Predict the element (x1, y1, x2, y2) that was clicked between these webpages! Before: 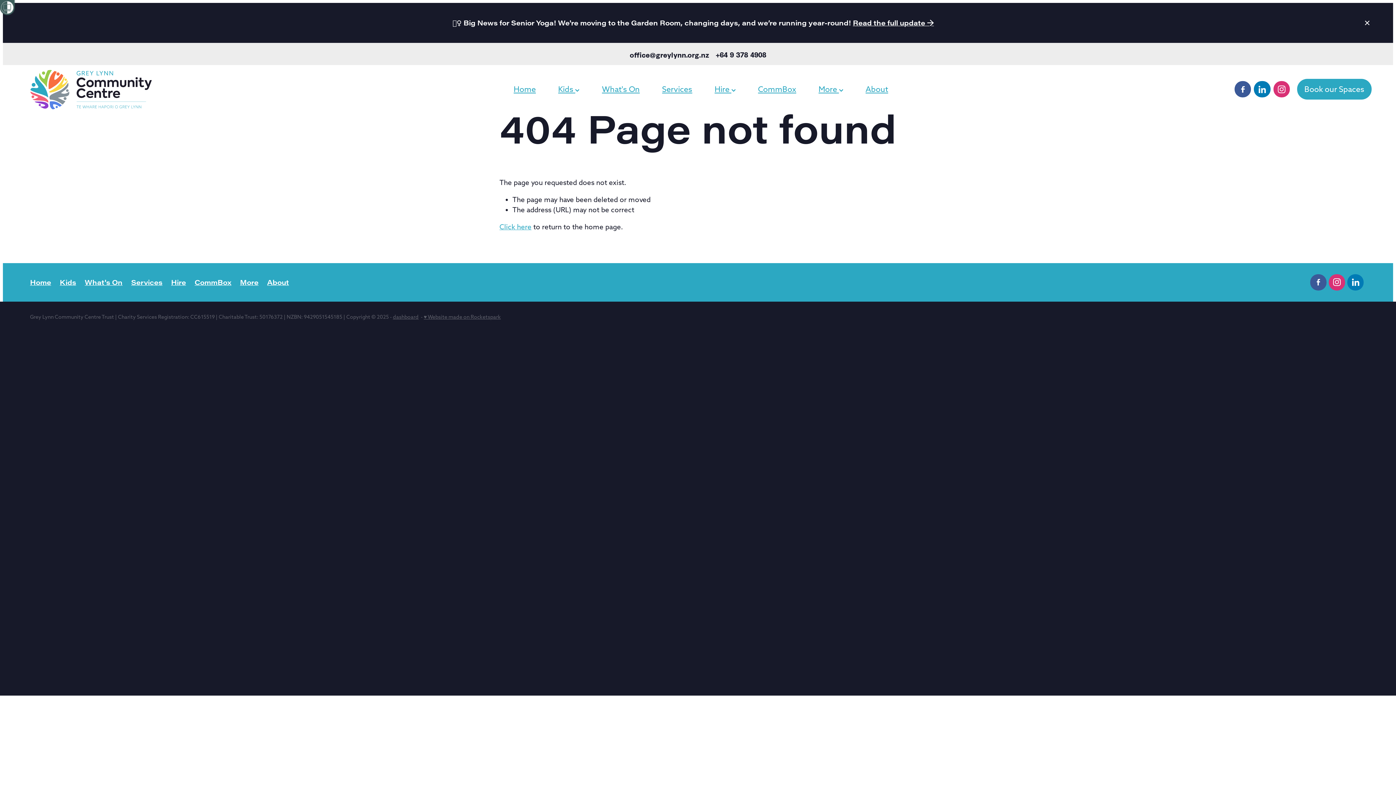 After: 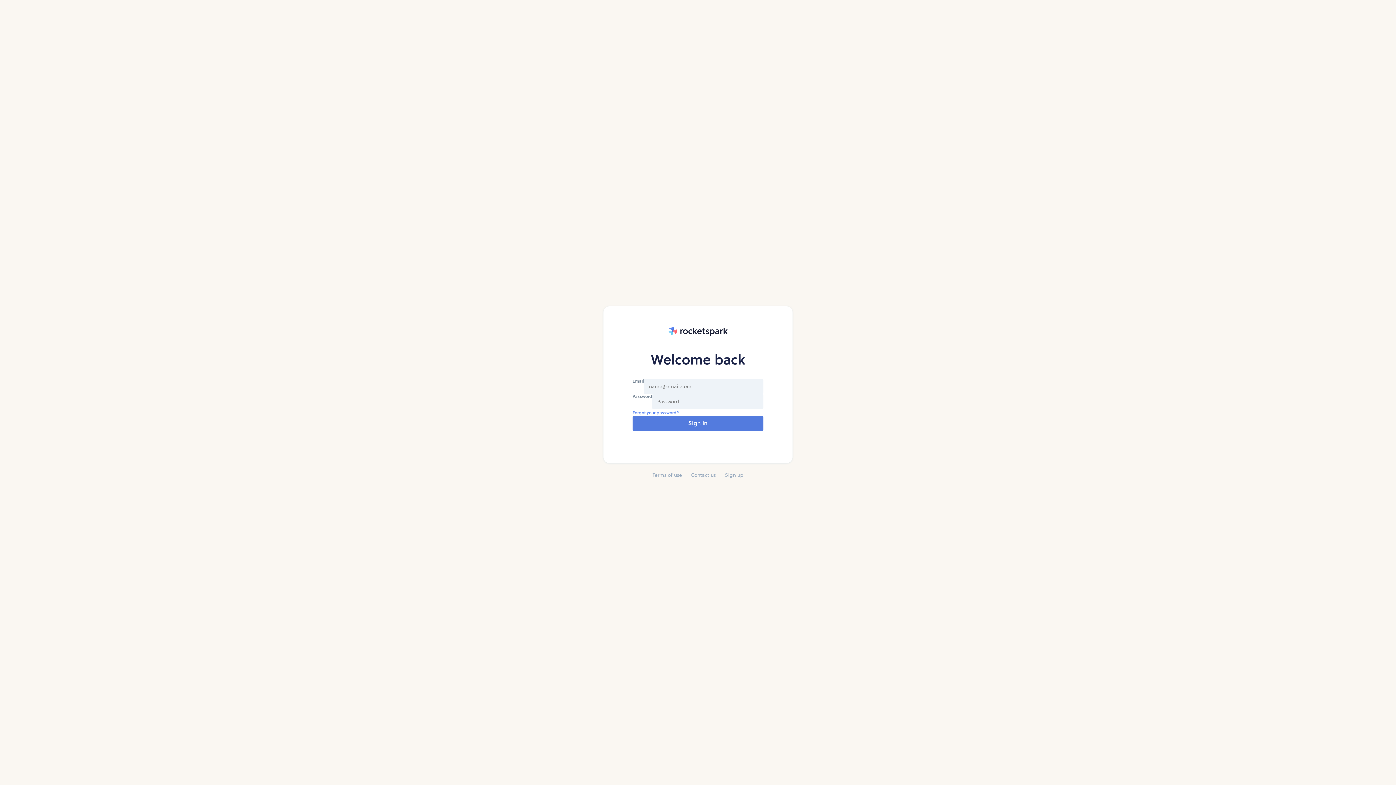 Action: bbox: (392, 313, 418, 320) label: dashboard